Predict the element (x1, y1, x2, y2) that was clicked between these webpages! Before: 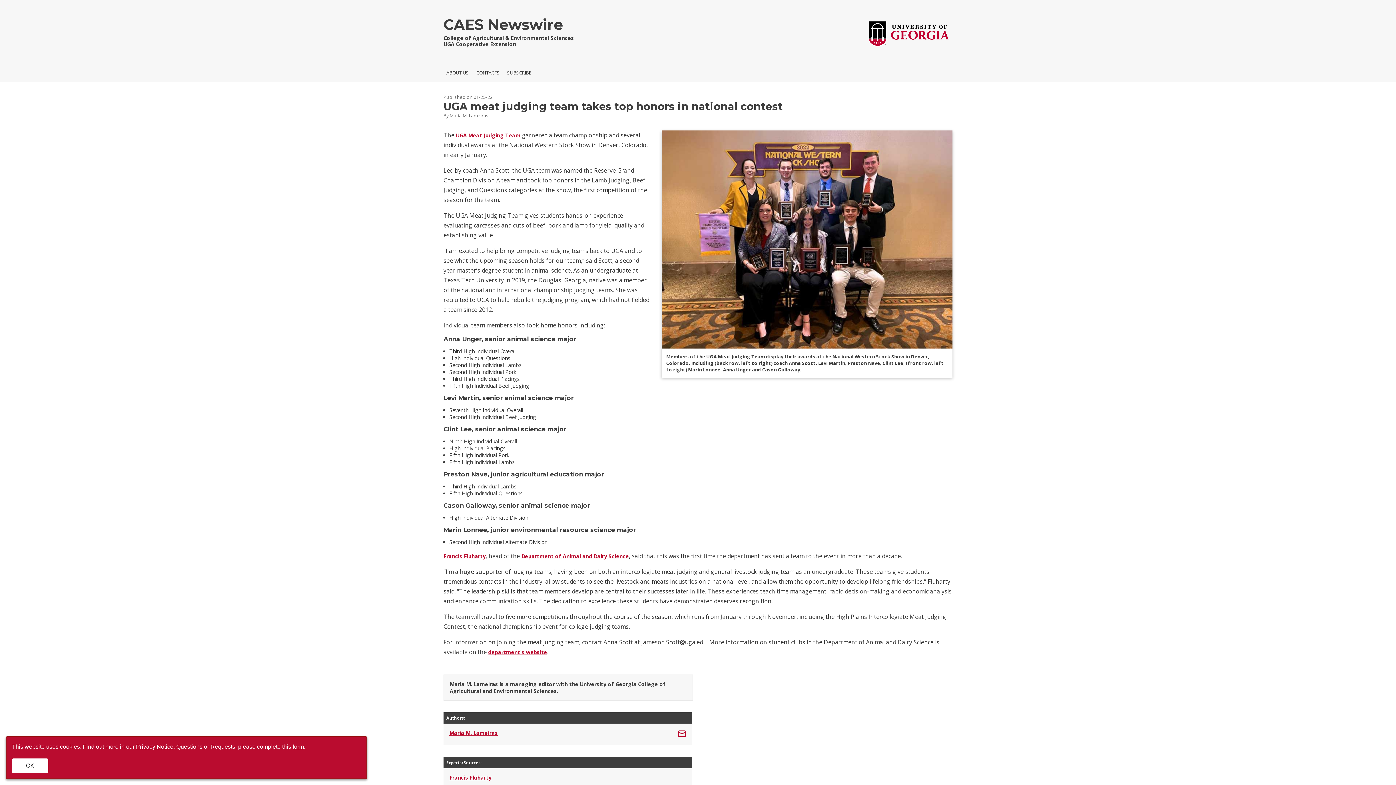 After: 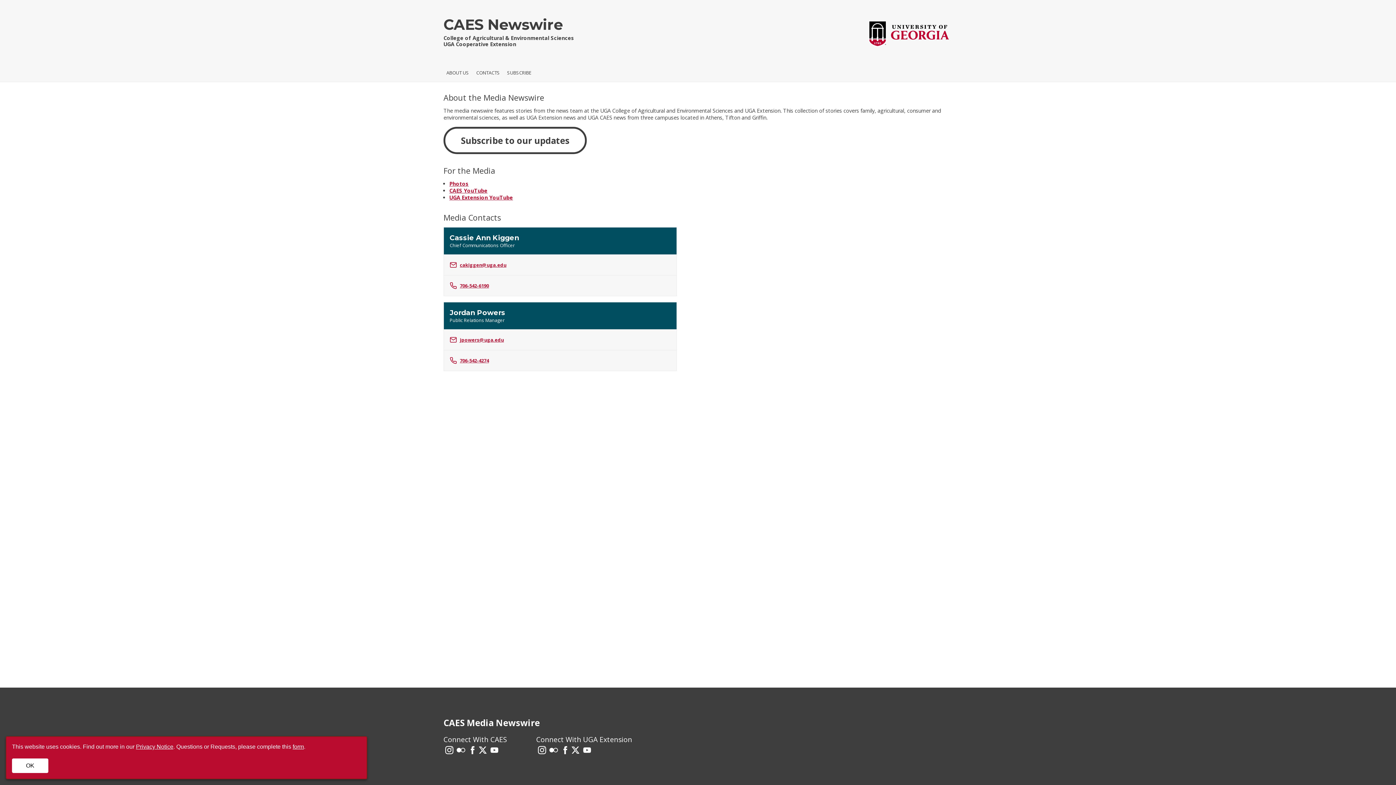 Action: bbox: (446, 69, 469, 76) label: ABOUT US